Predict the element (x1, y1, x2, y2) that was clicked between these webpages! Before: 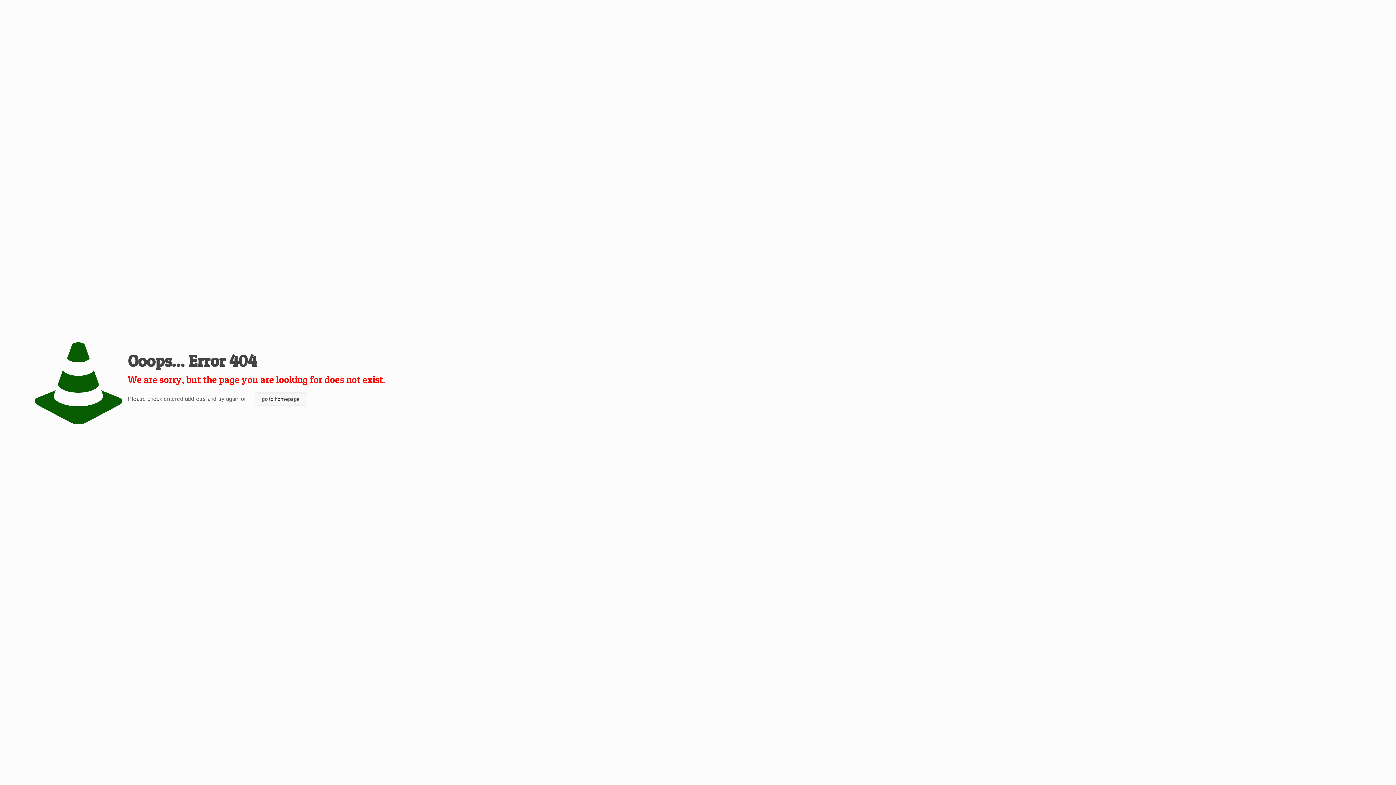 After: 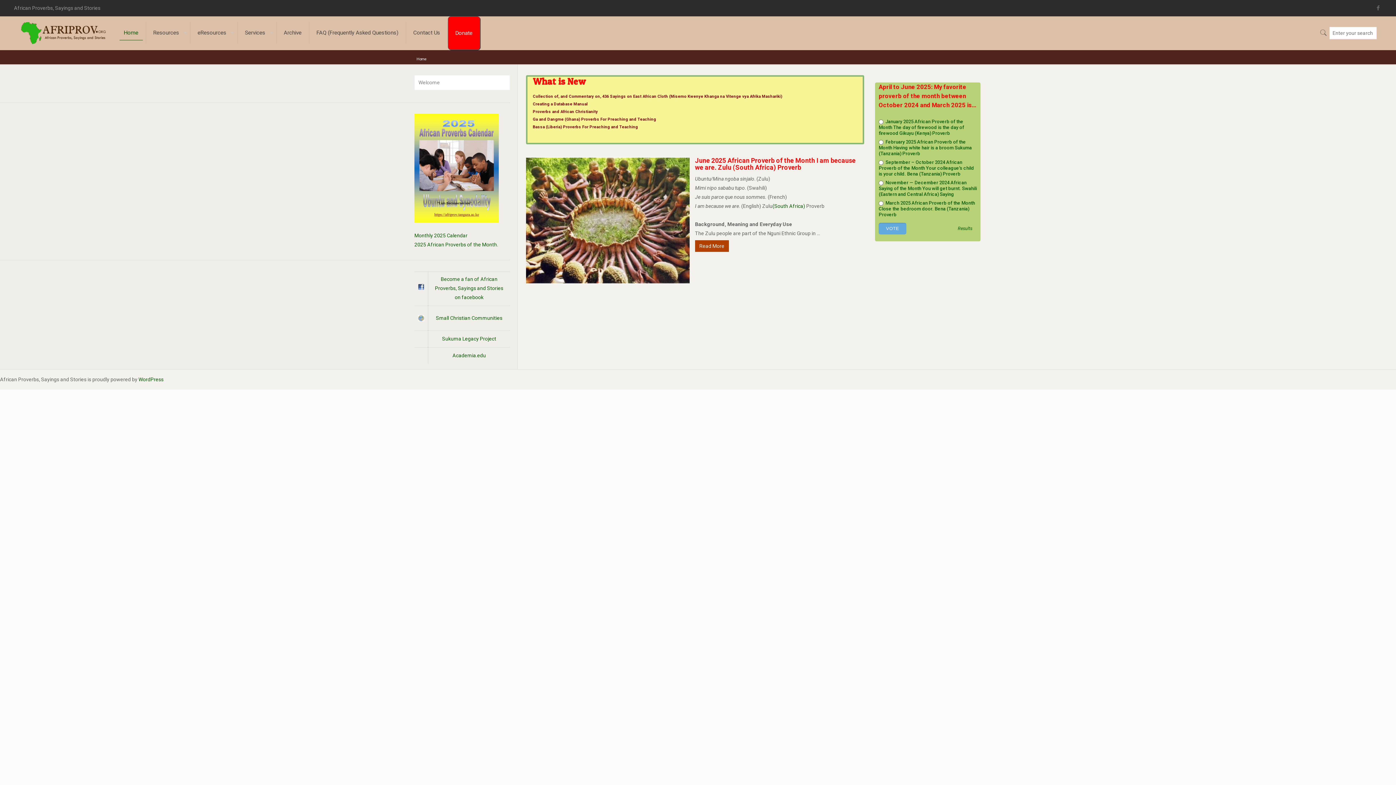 Action: label: go to homepage bbox: (254, 392, 307, 405)